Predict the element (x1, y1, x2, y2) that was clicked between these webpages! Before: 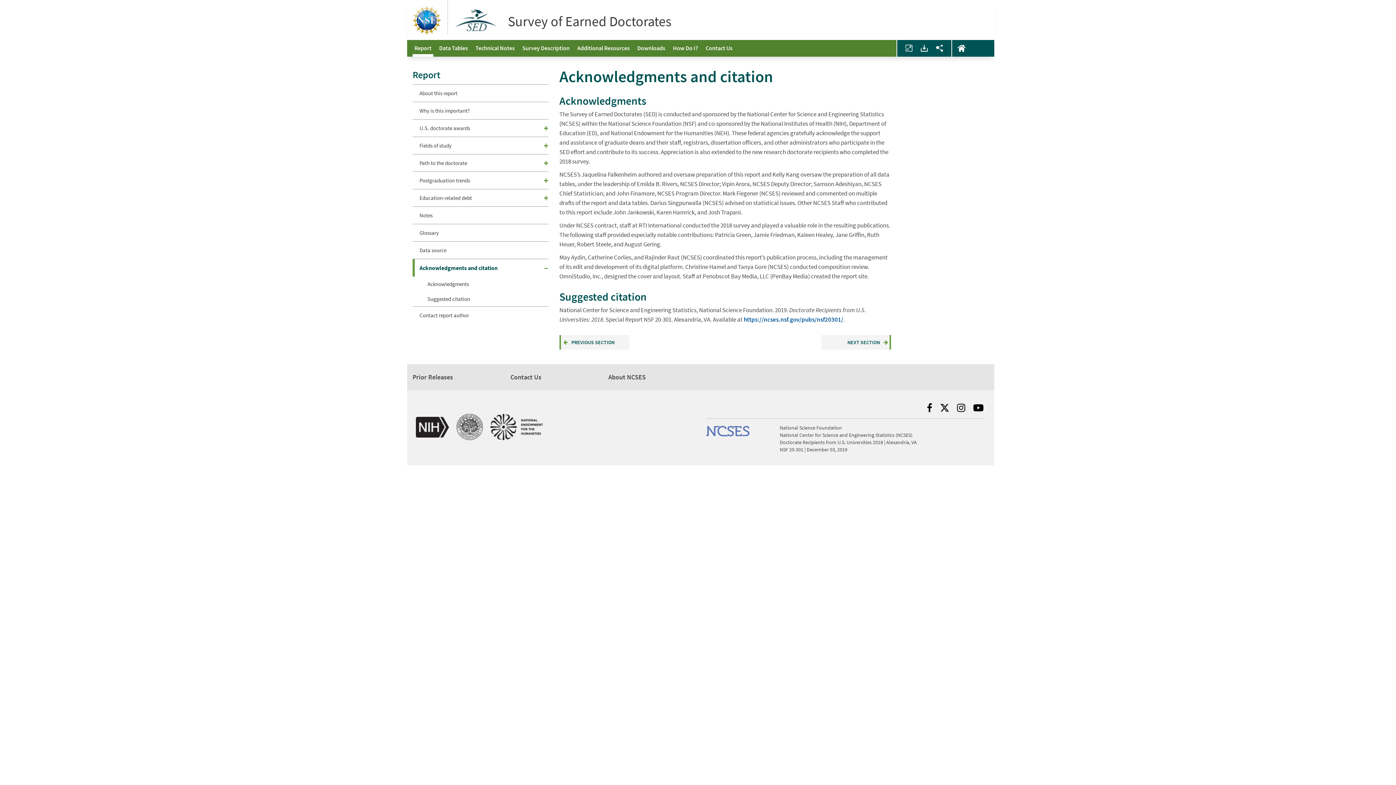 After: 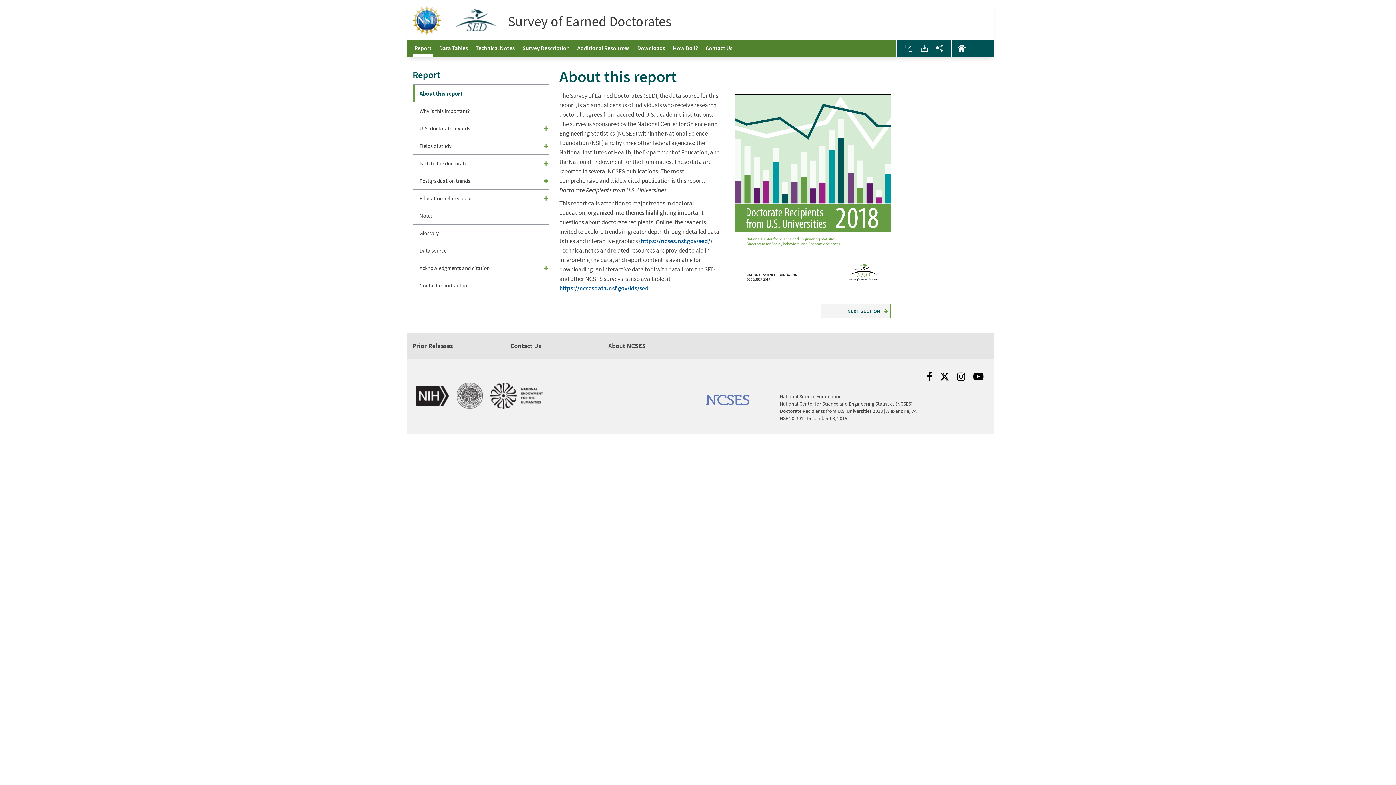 Action: bbox: (412, 84, 535, 101) label: About this report